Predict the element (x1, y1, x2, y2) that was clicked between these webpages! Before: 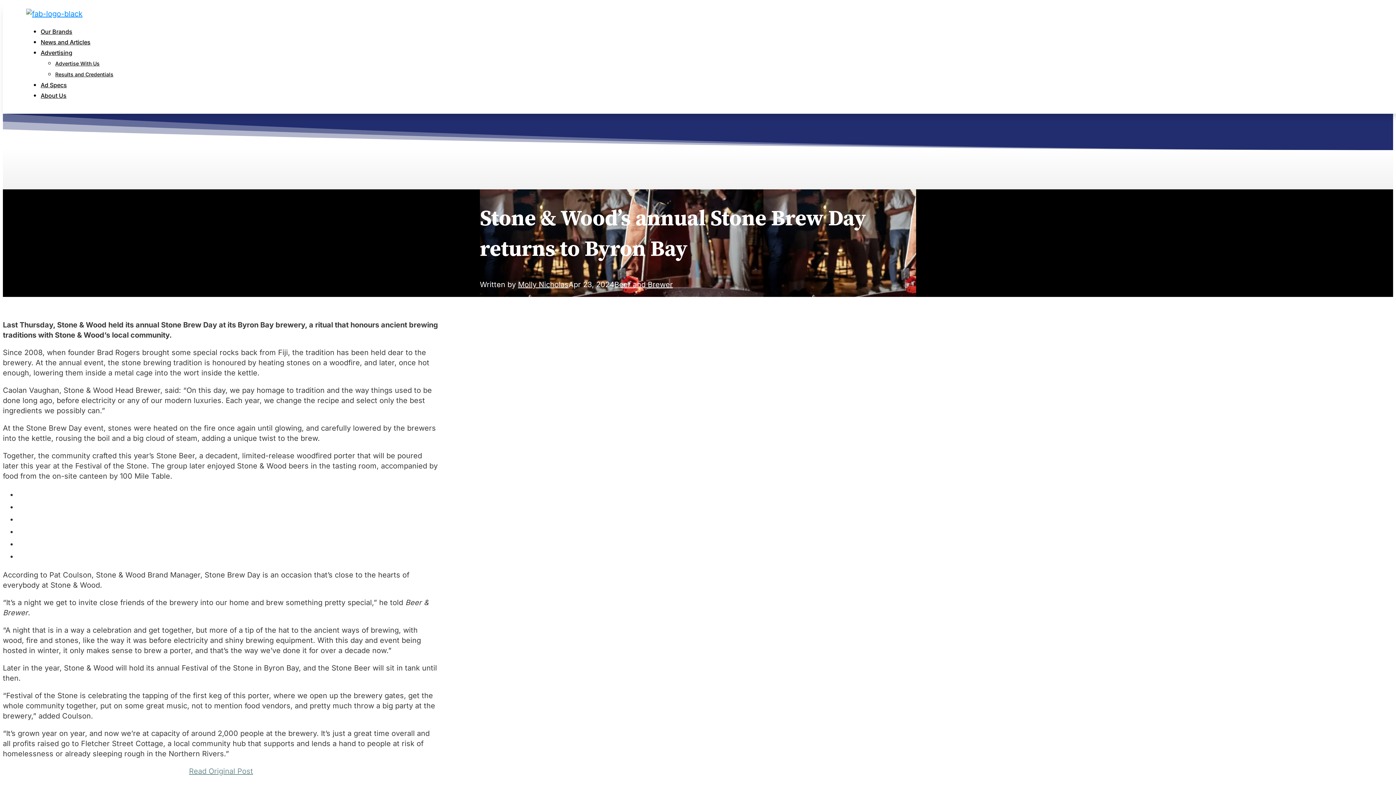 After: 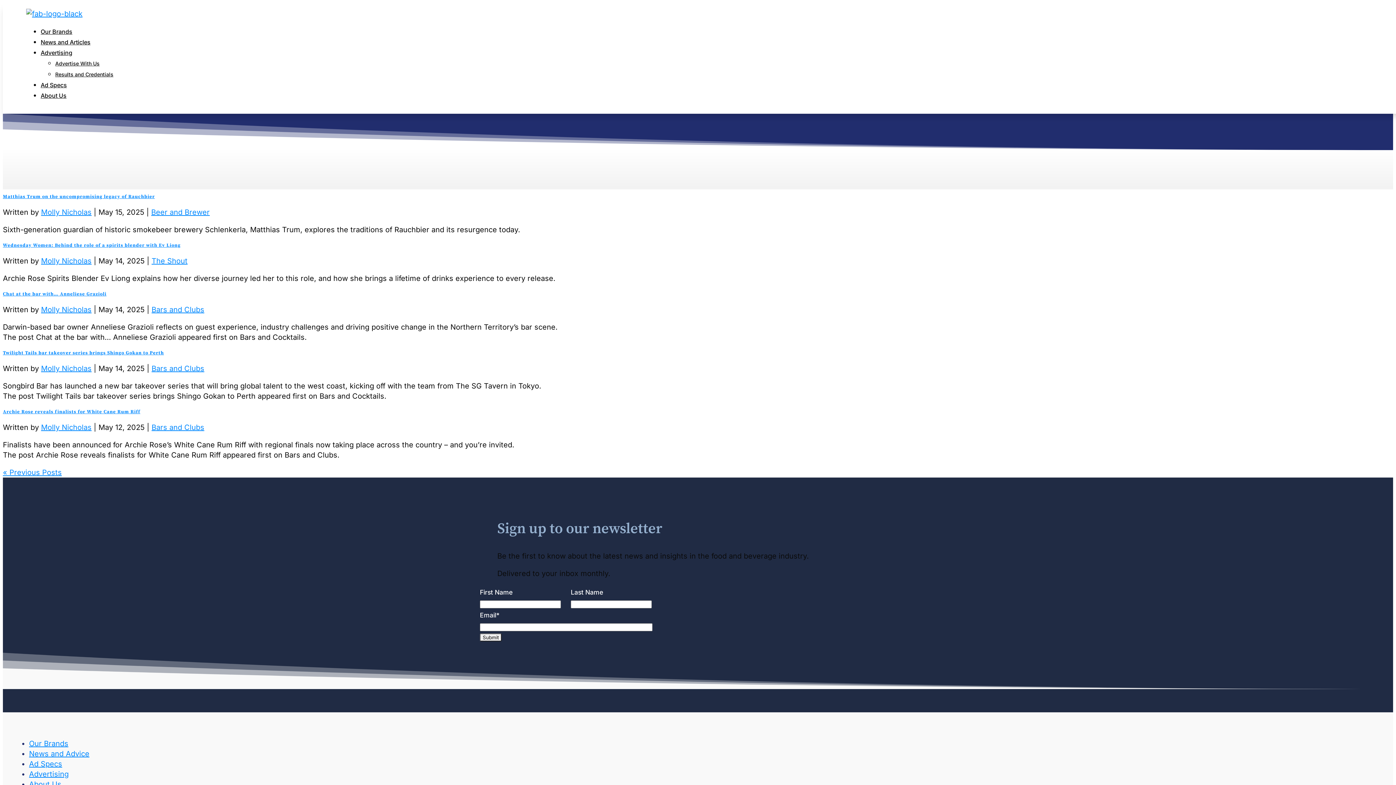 Action: label: Molly Nicholas bbox: (518, 280, 568, 289)